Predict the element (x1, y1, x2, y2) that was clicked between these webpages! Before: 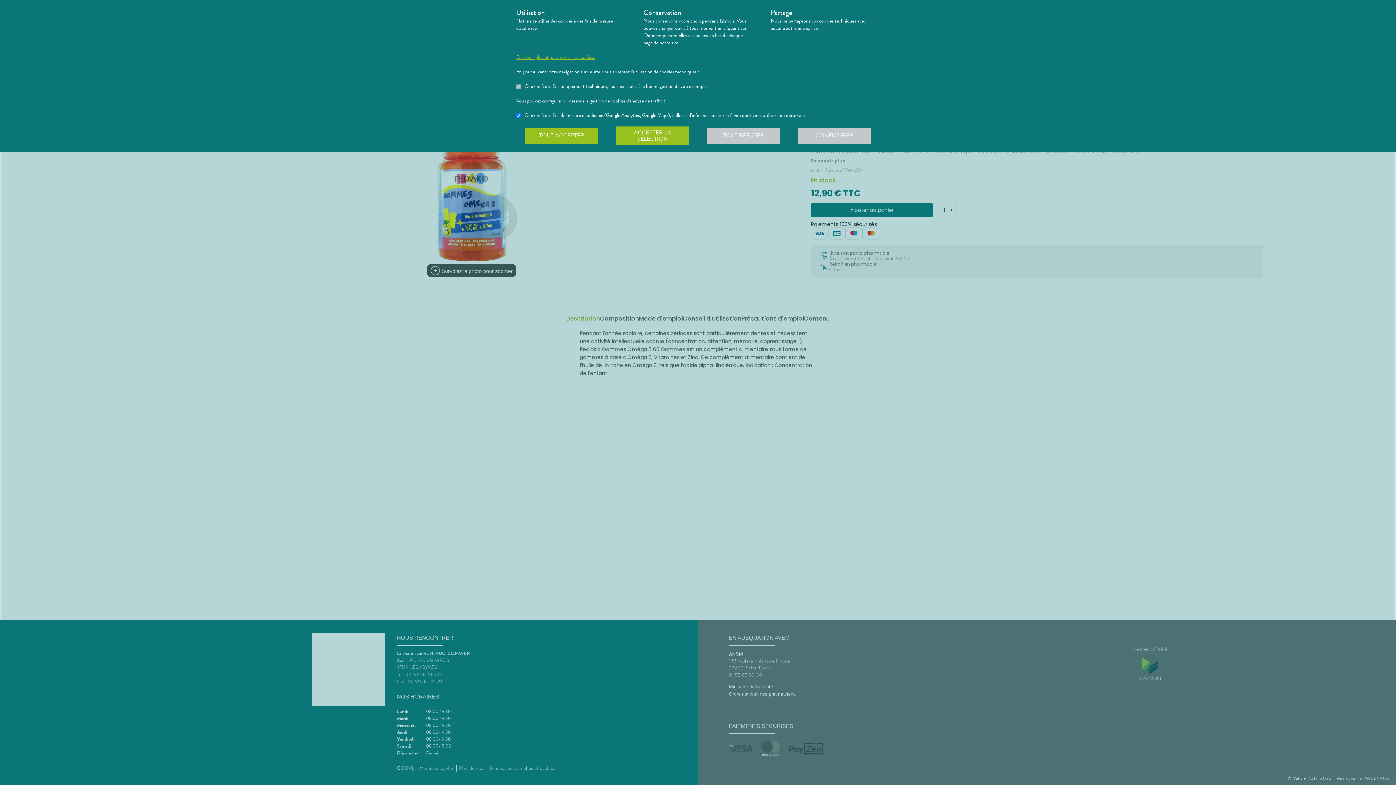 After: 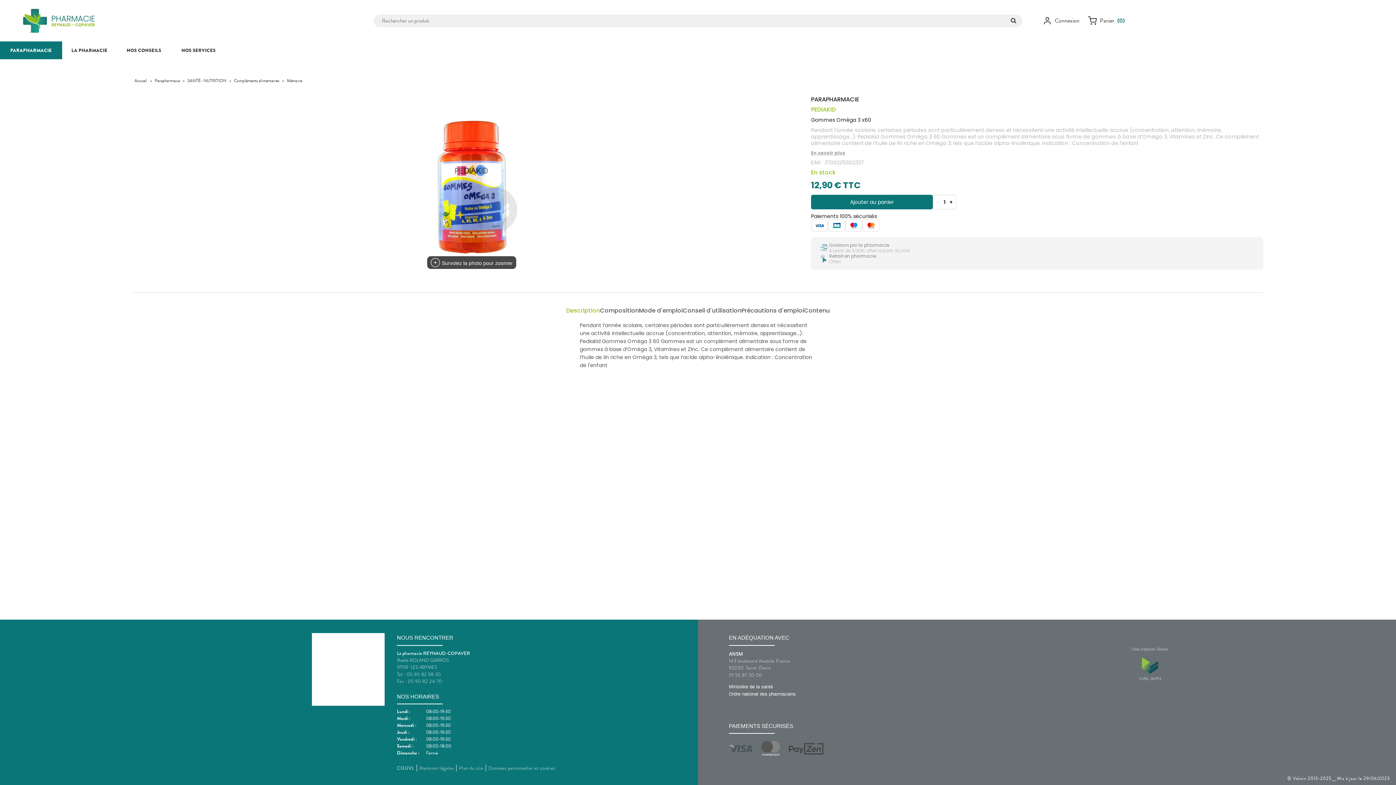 Action: label: TOUT REFUSER bbox: (707, 127, 780, 143)